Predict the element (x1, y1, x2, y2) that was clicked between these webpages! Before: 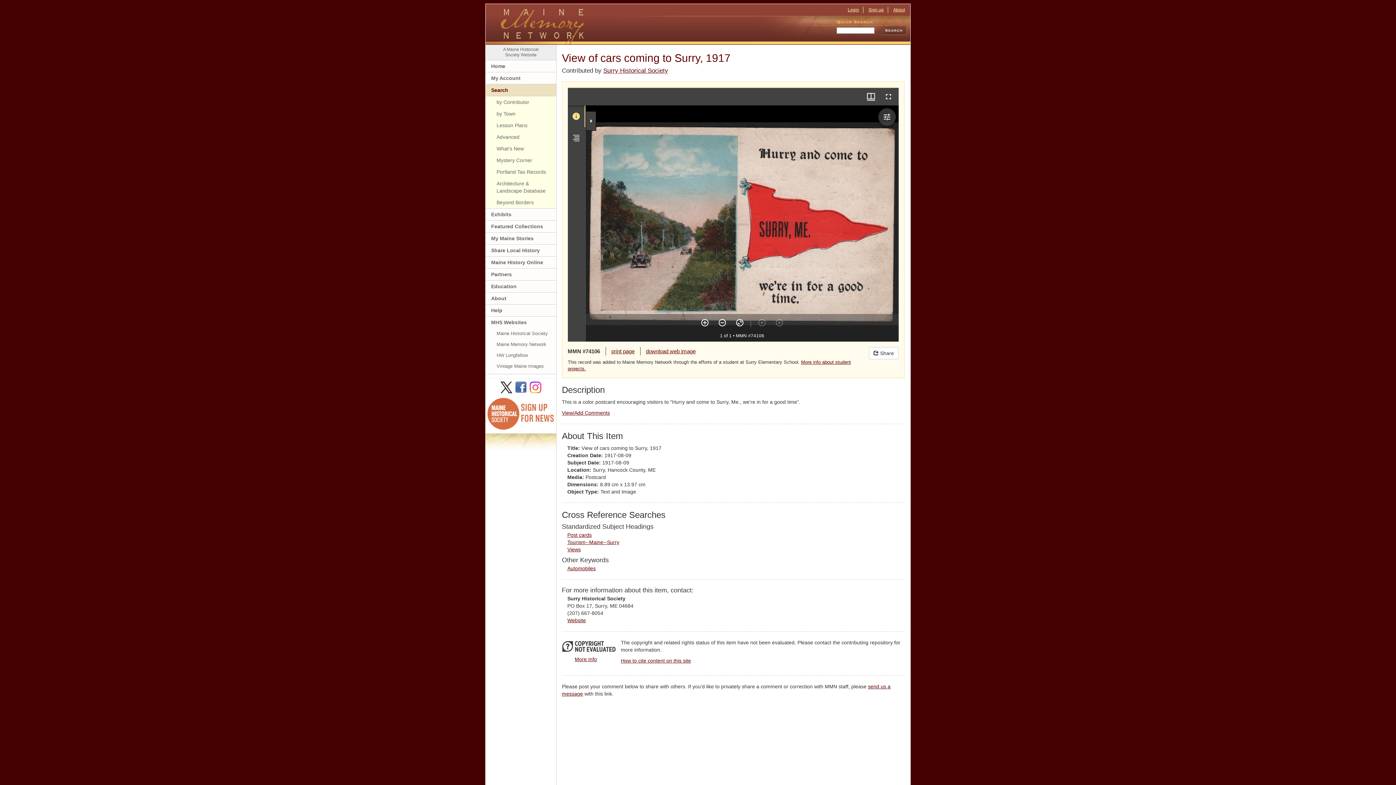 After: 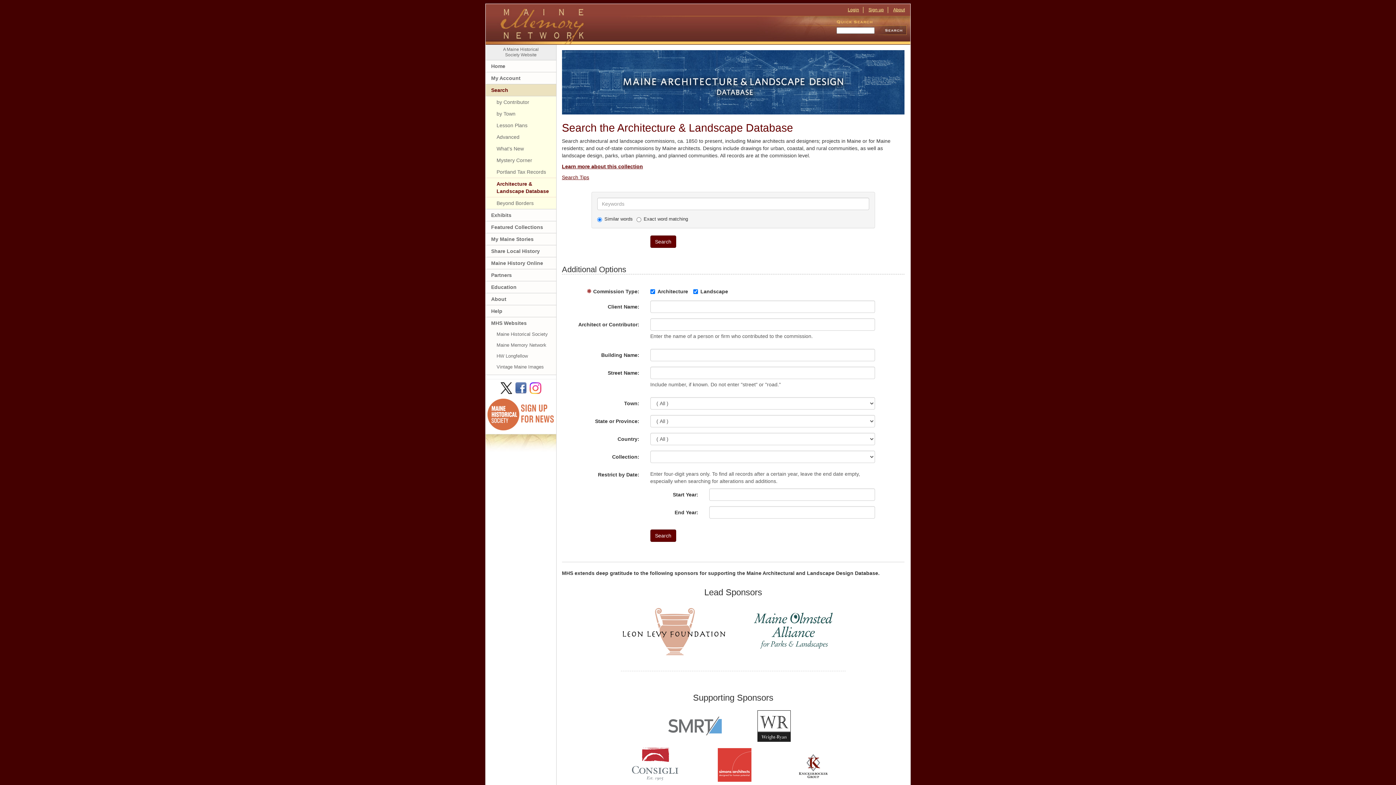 Action: bbox: (485, 177, 556, 196) label: Architecture & Landscape Database